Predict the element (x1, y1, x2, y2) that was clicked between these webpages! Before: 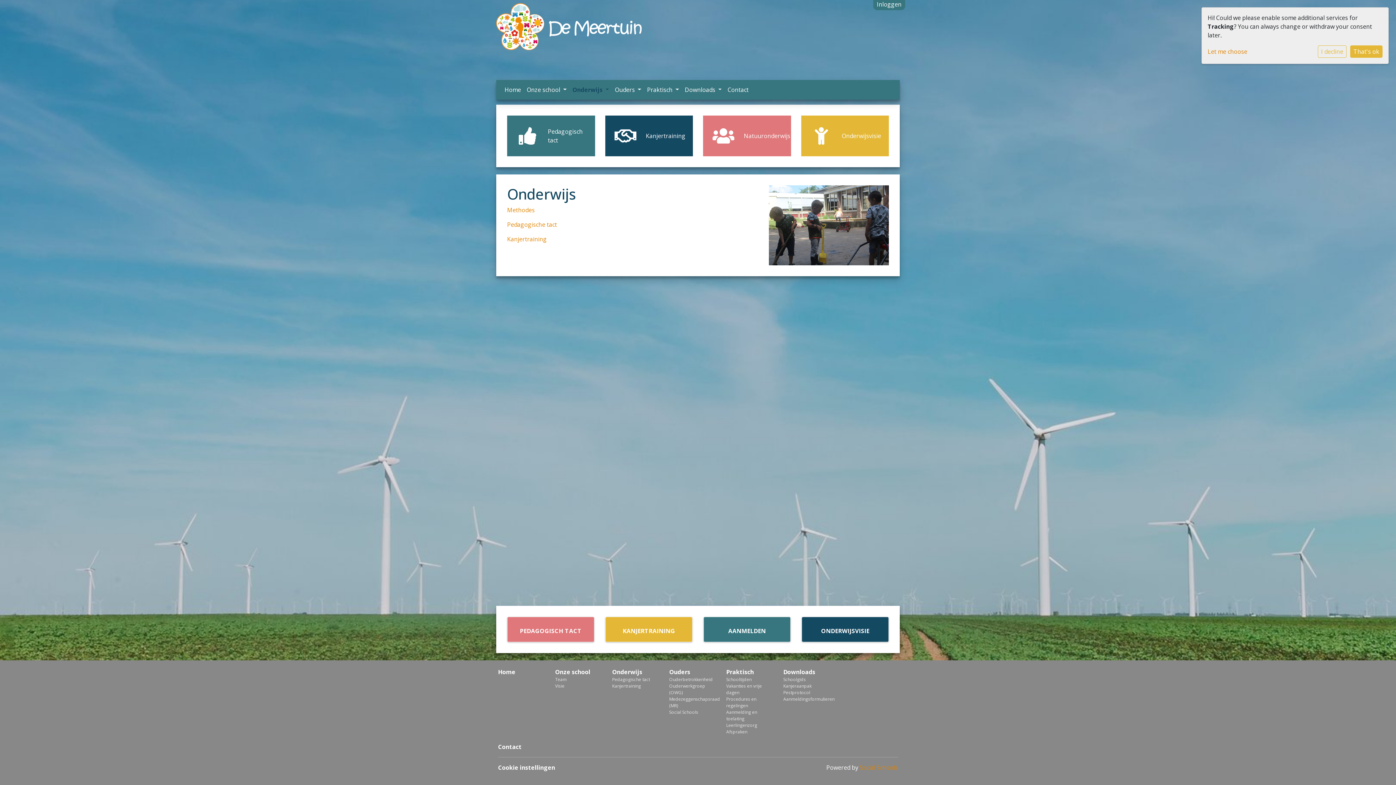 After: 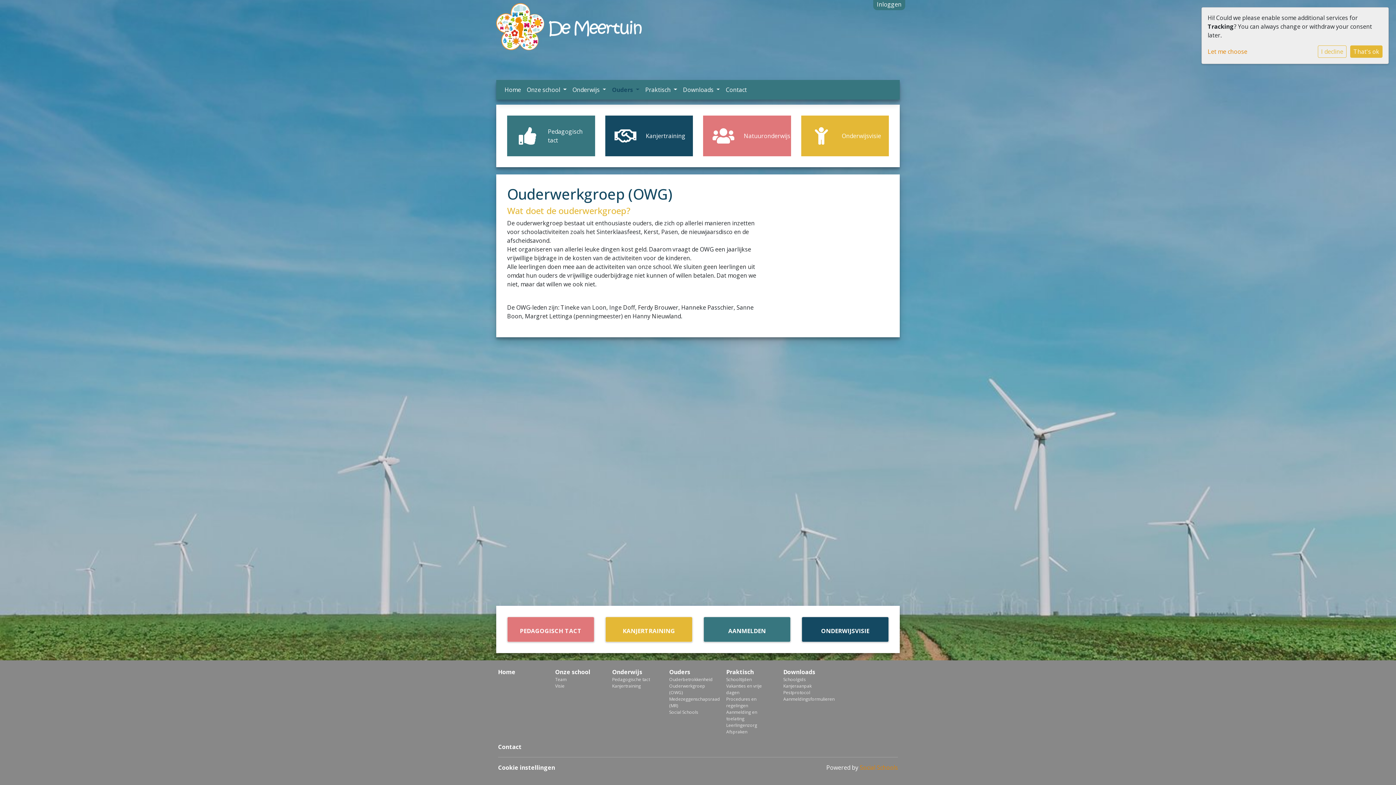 Action: label: Ouderwerkgroep (OWG) bbox: (669, 683, 715, 696)